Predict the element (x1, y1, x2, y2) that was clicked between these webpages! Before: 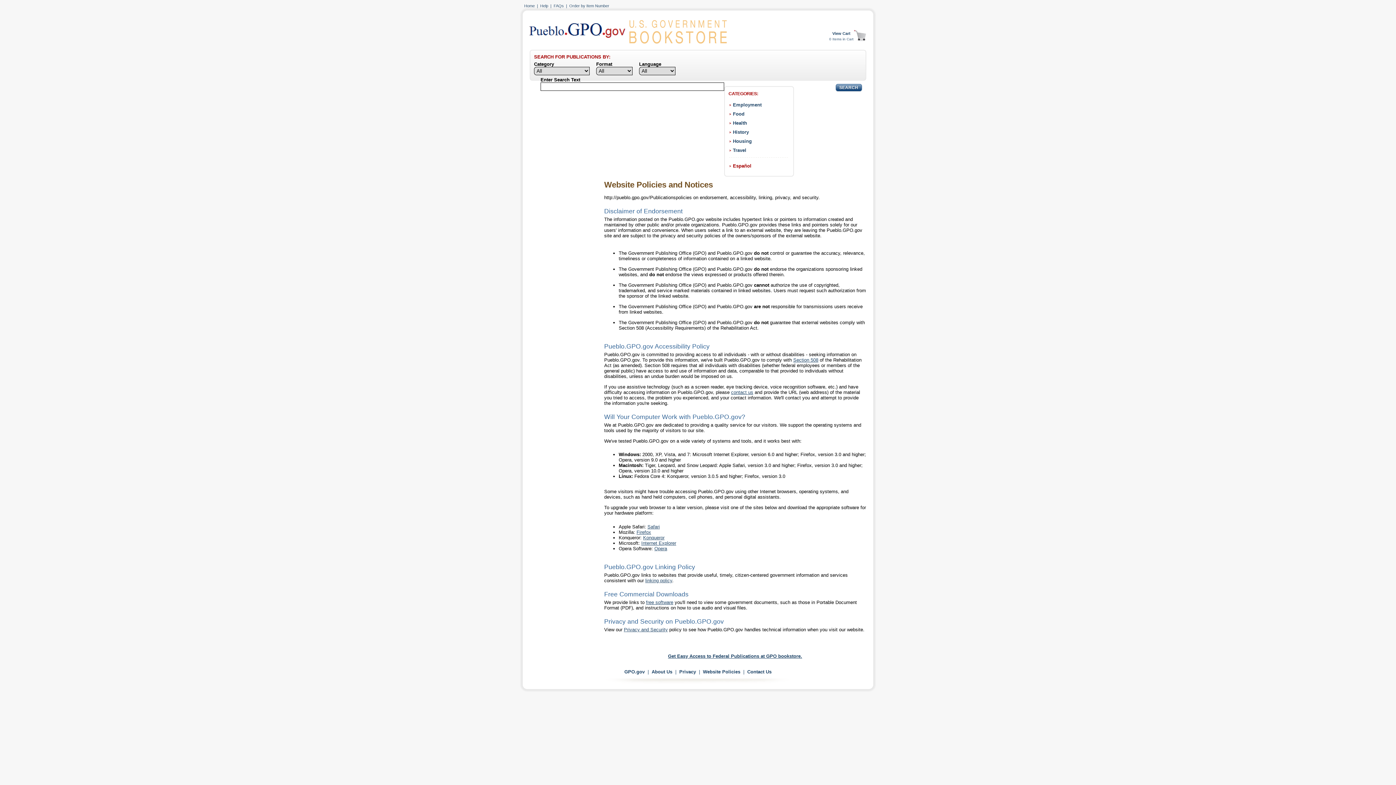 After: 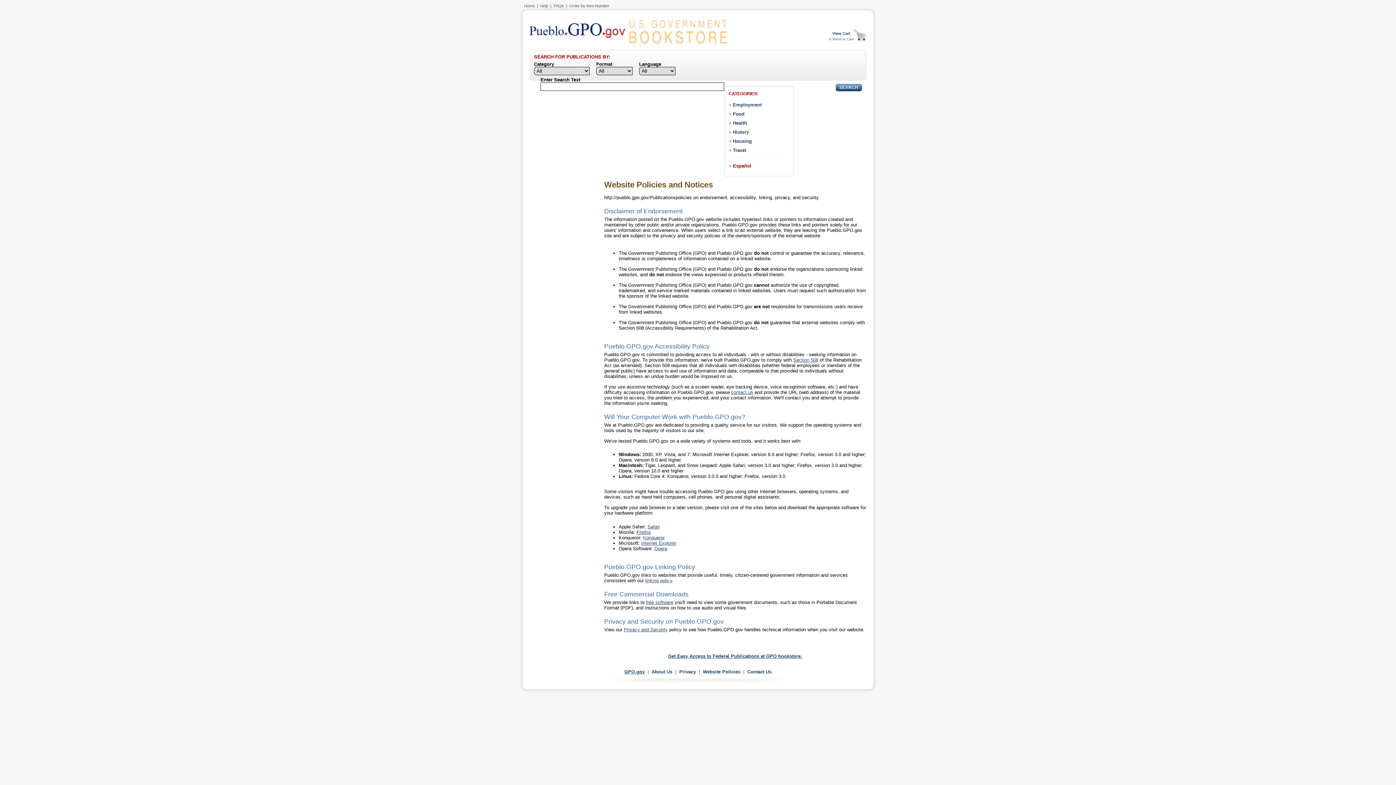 Action: bbox: (624, 669, 644, 674) label: GPO.gov